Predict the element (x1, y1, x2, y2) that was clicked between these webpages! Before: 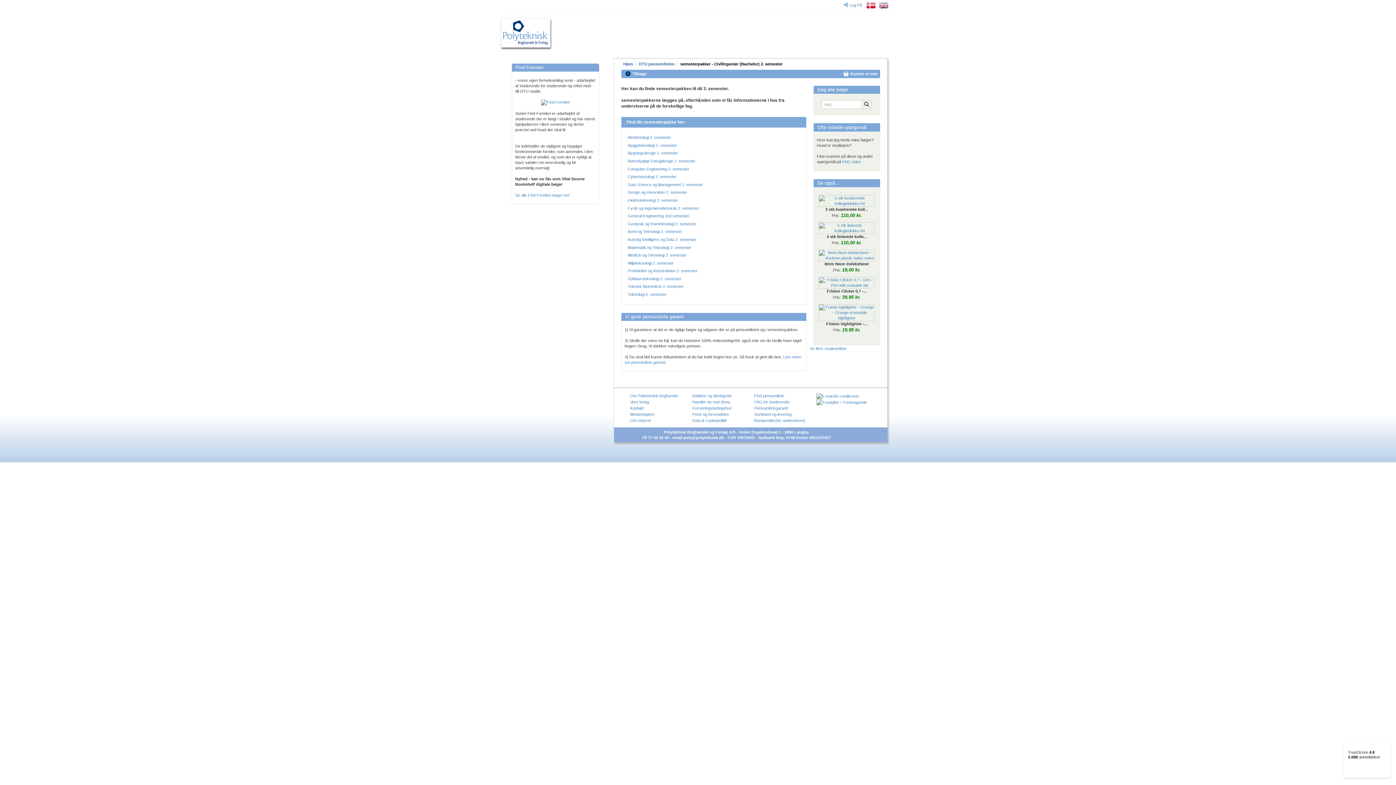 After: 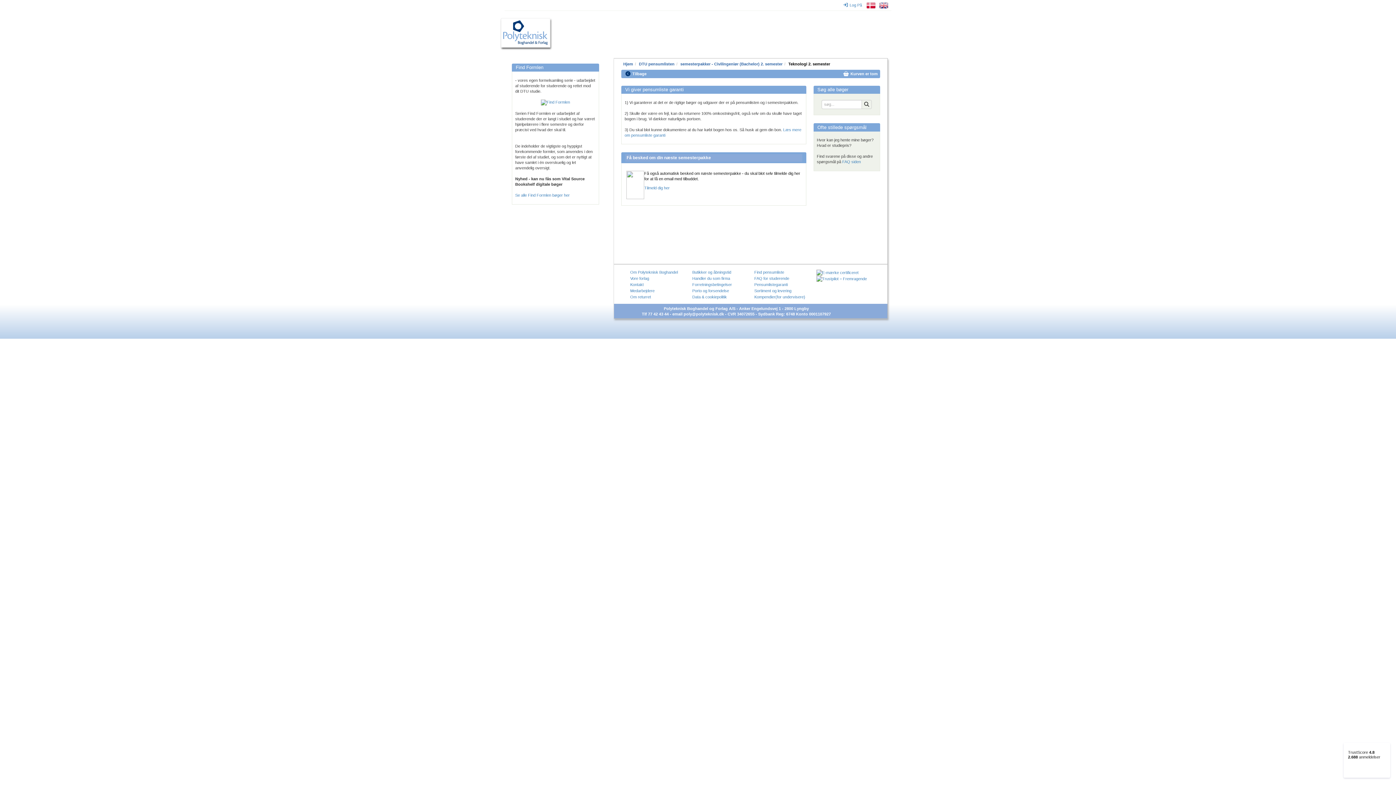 Action: bbox: (628, 292, 666, 296) label: Teknologi 2. semester